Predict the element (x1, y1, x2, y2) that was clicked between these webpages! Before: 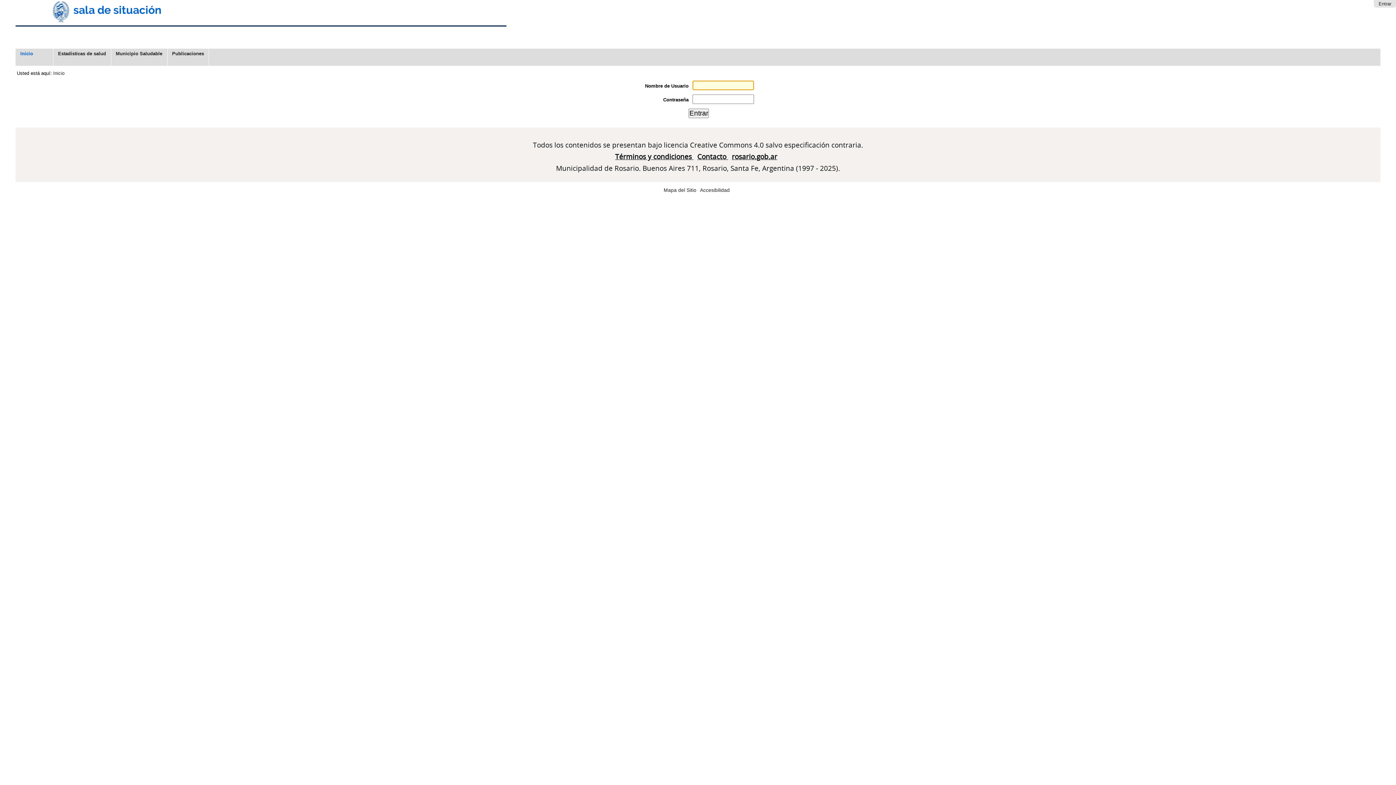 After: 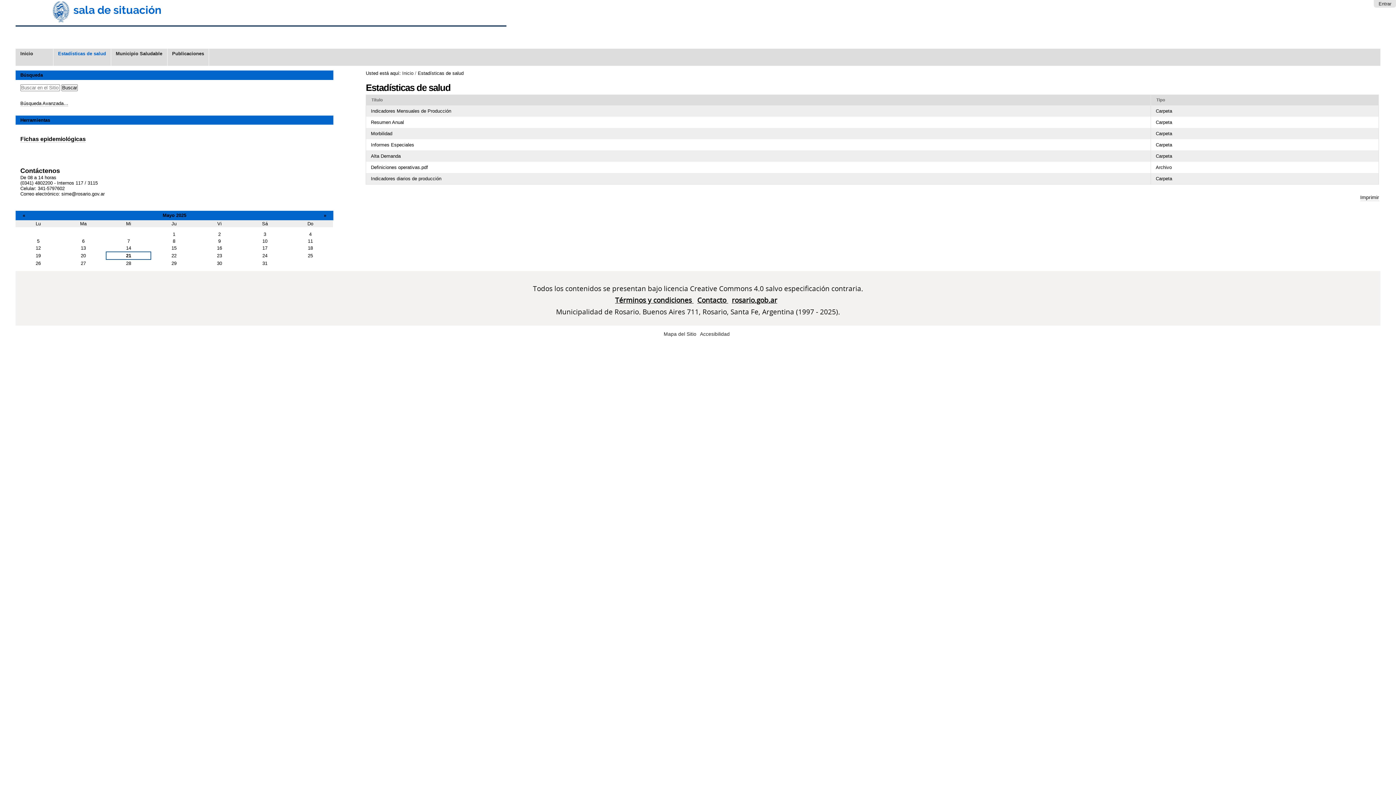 Action: bbox: (53, 48, 111, 65) label: Estadísticas de salud